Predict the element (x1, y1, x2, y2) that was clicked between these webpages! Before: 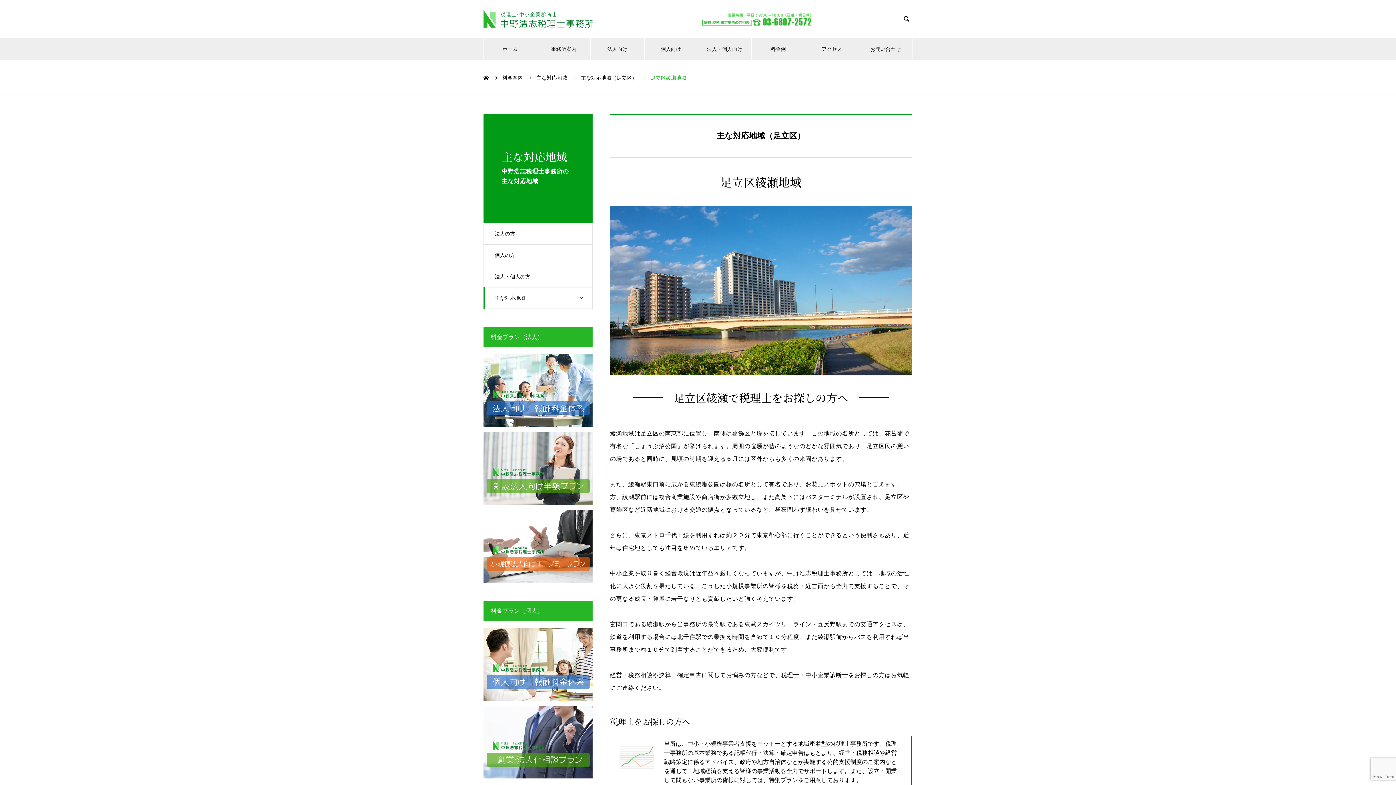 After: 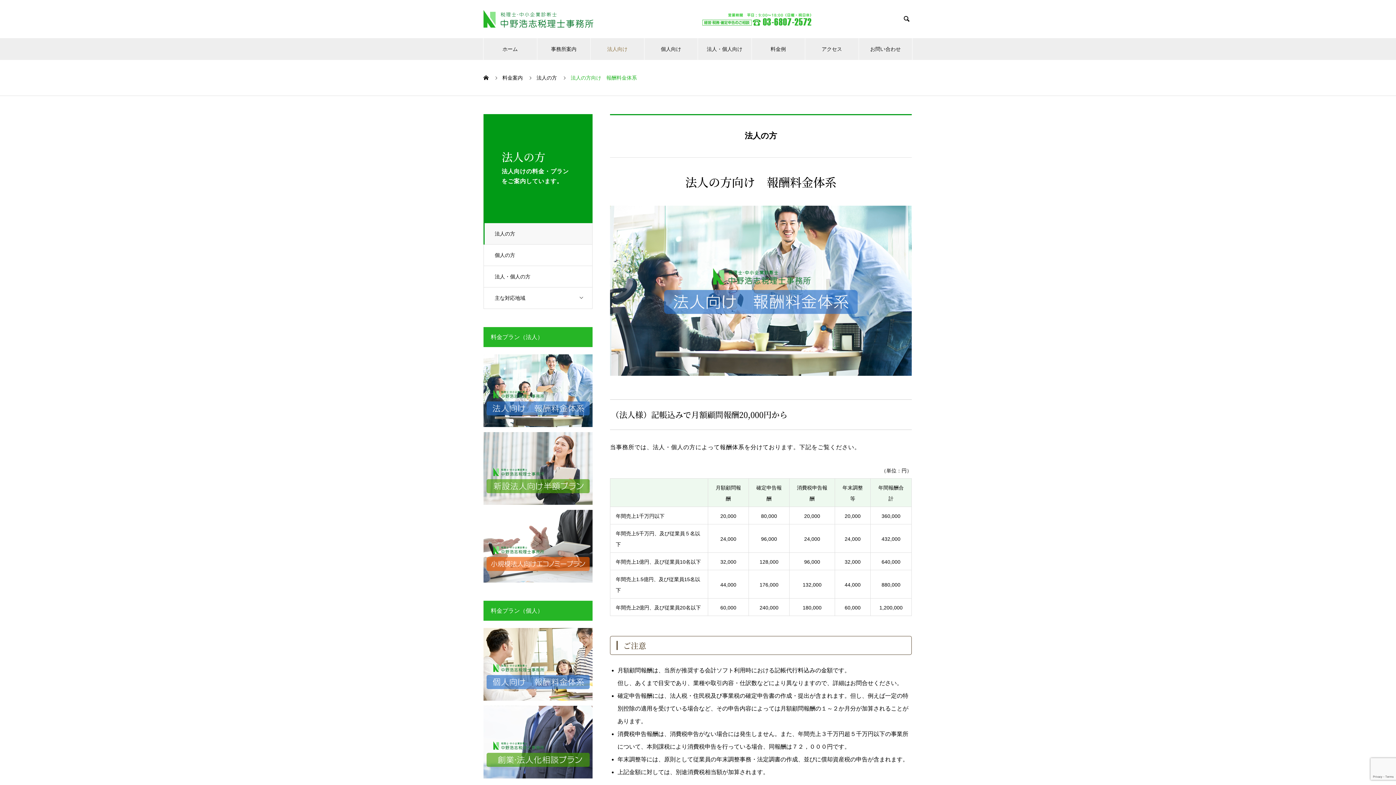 Action: bbox: (483, 420, 592, 425)